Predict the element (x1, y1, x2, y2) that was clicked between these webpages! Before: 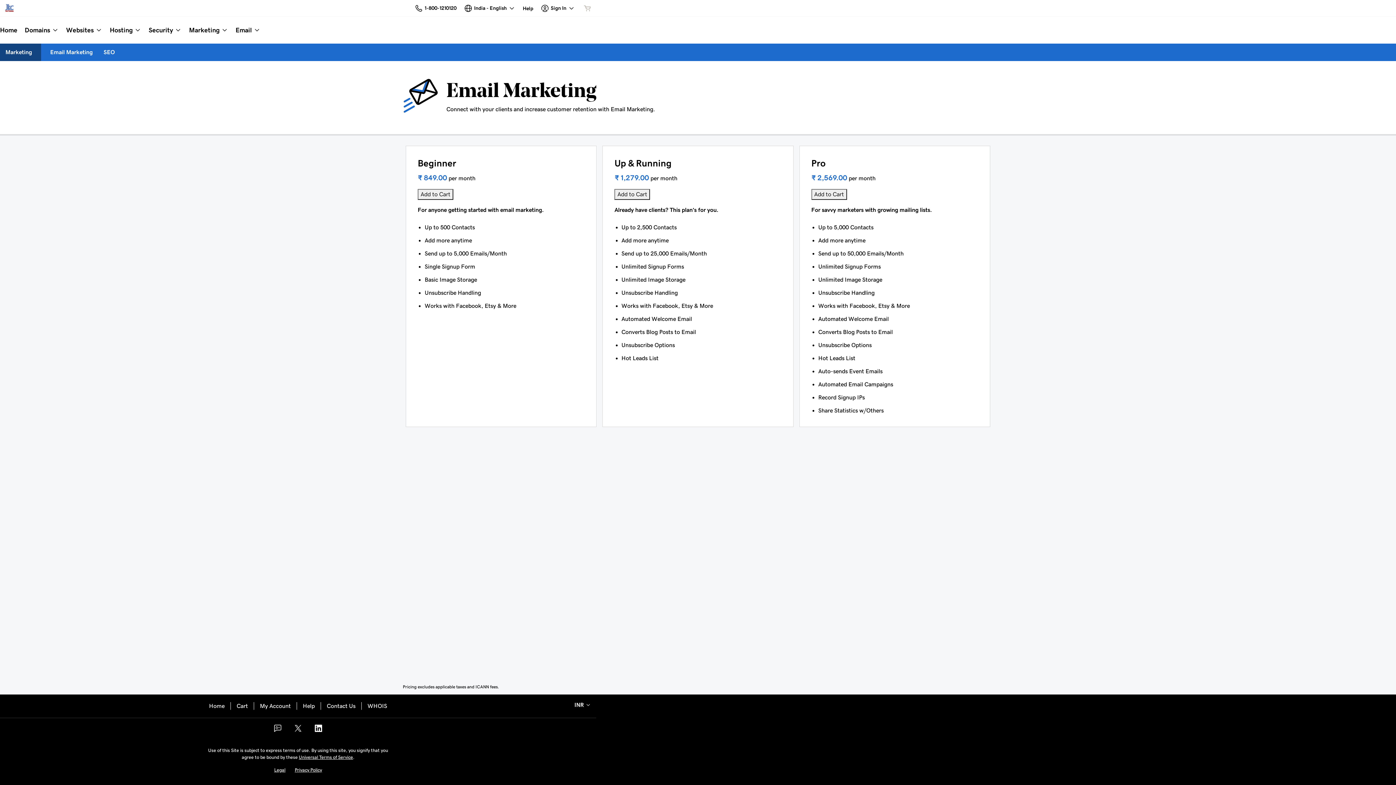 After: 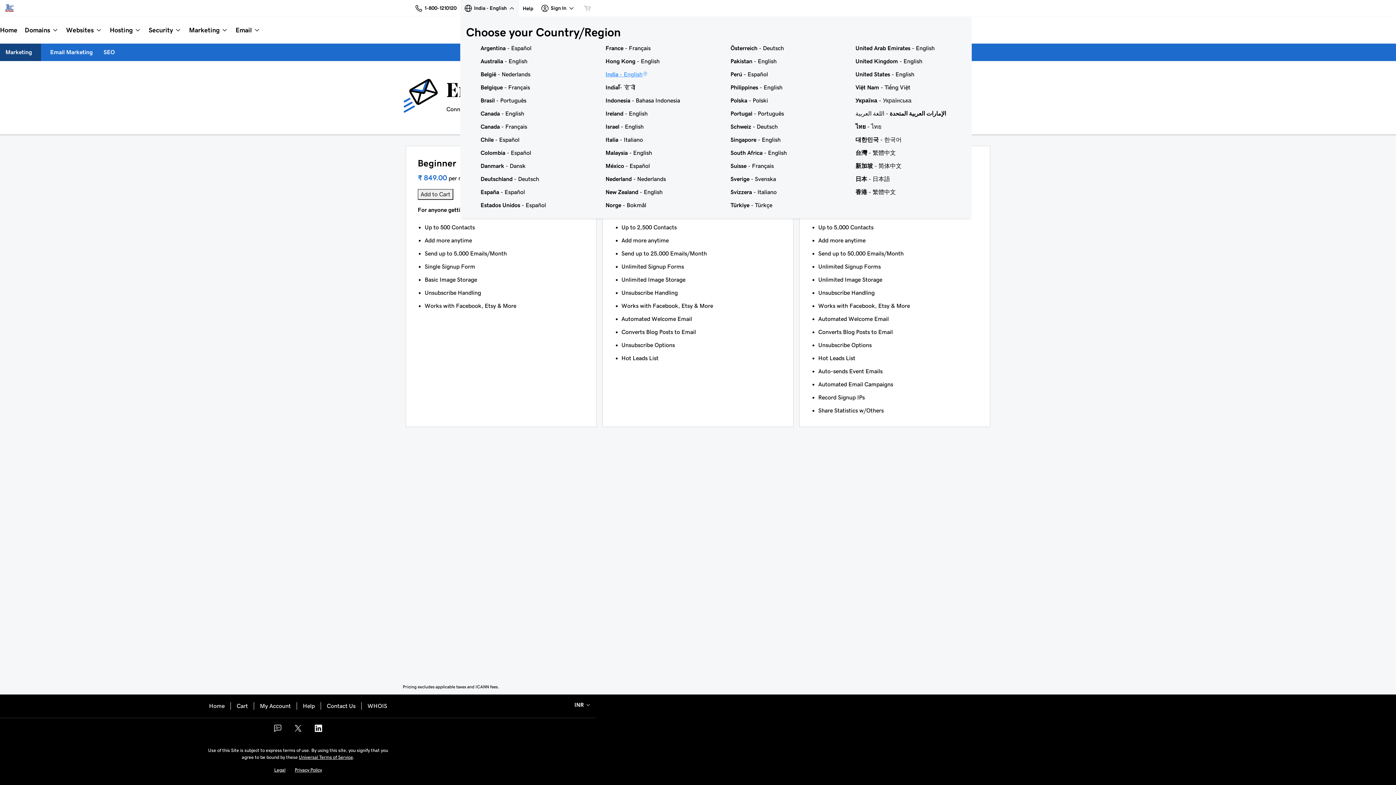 Action: label: India - English bbox: (460, 0, 519, 16)